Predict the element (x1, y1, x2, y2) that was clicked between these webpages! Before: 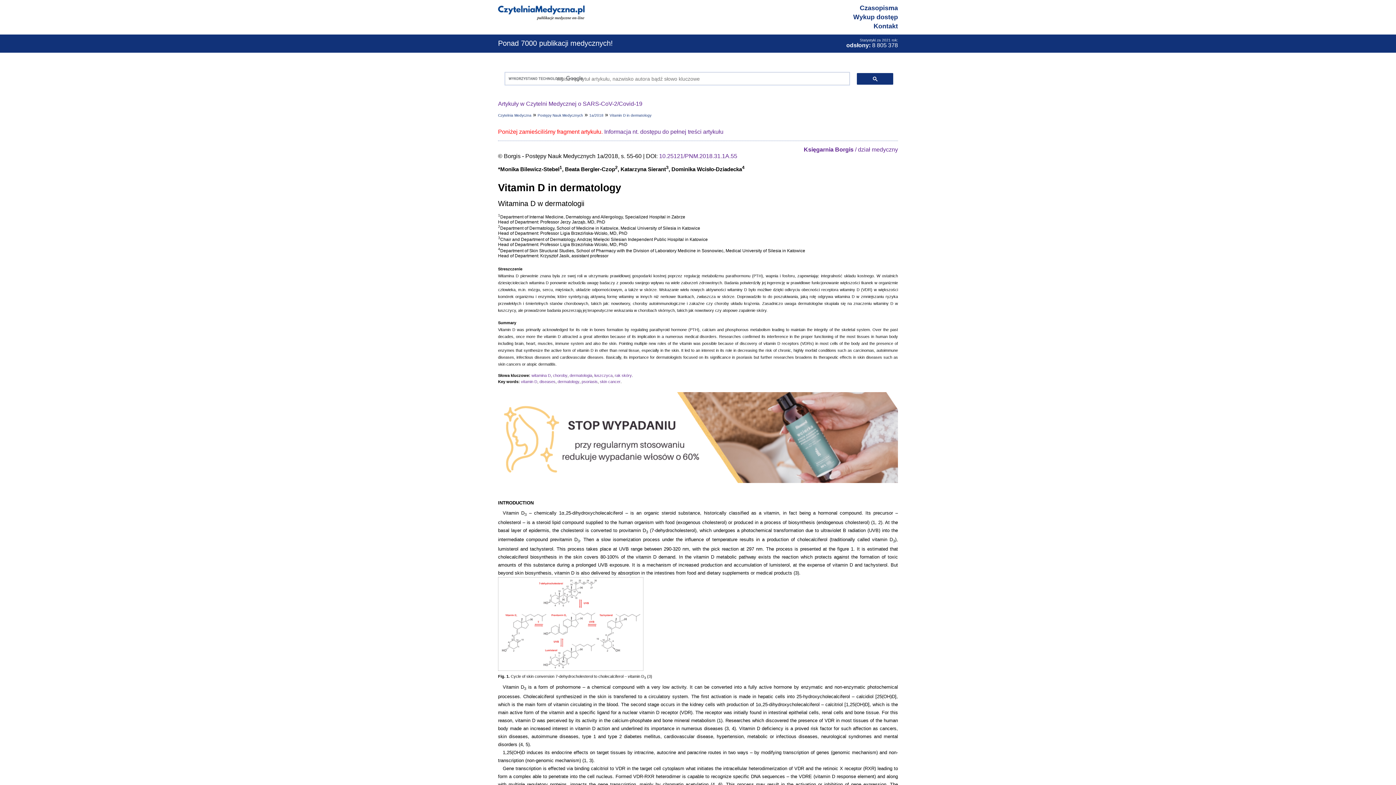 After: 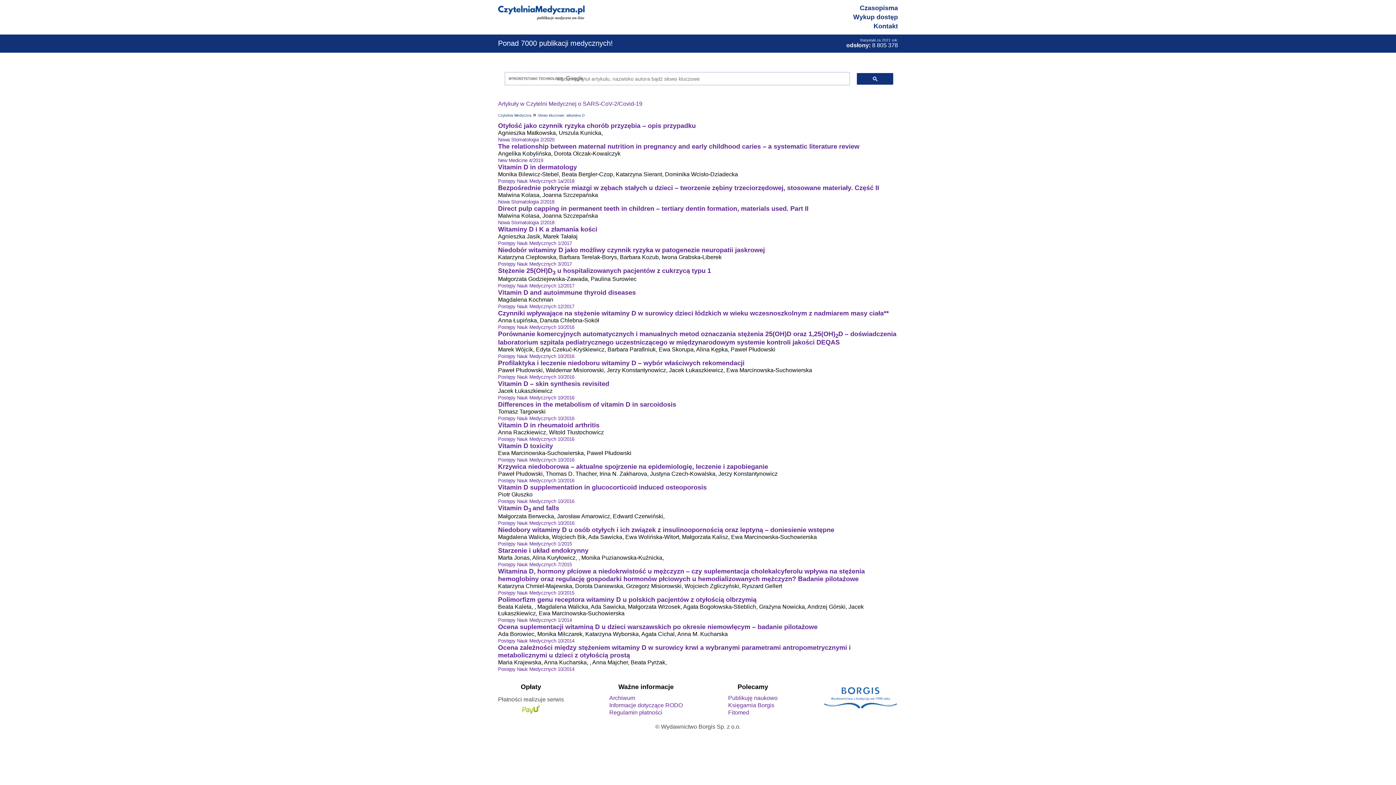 Action: label: witamina D bbox: (531, 373, 550, 377)